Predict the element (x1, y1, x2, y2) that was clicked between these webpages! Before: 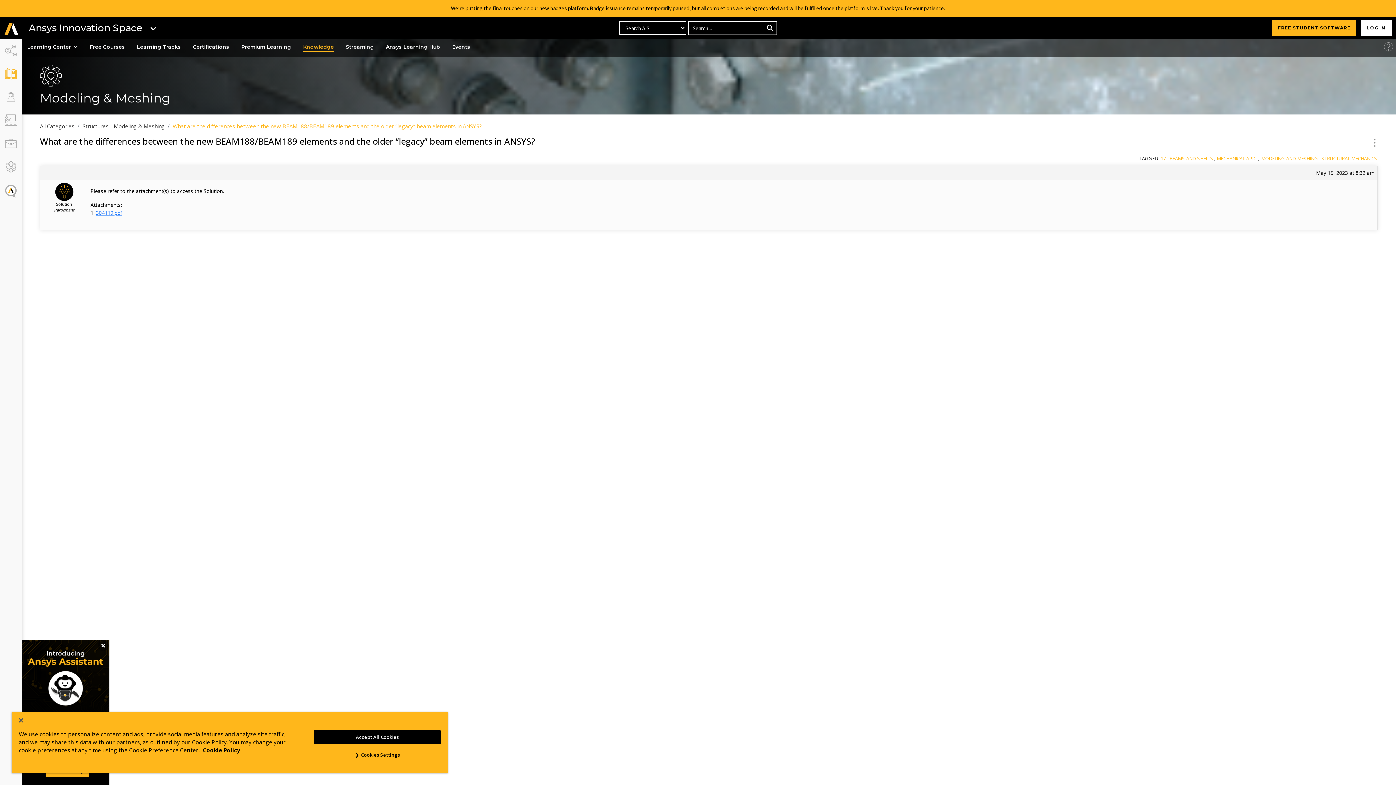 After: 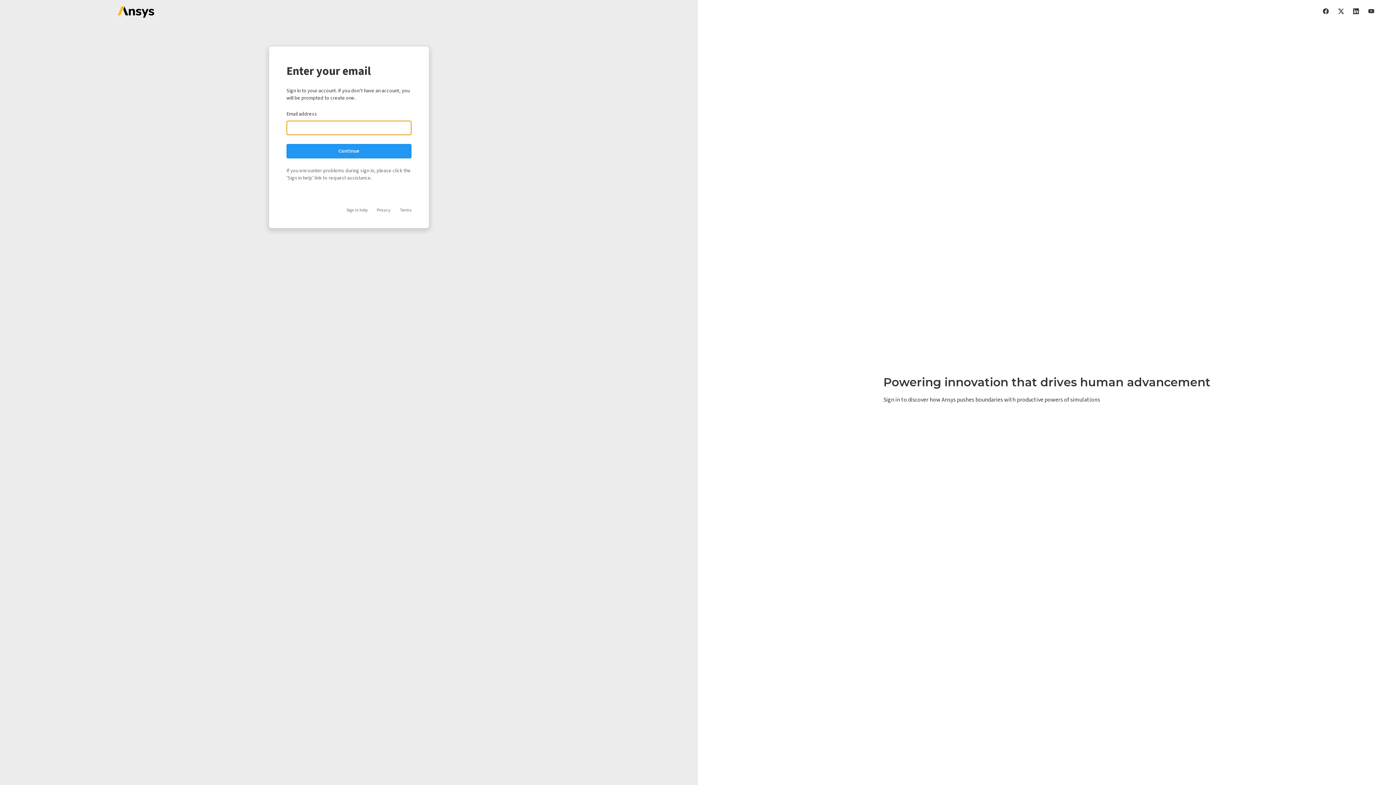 Action: label: LOGIN bbox: (1361, 20, 1392, 35)